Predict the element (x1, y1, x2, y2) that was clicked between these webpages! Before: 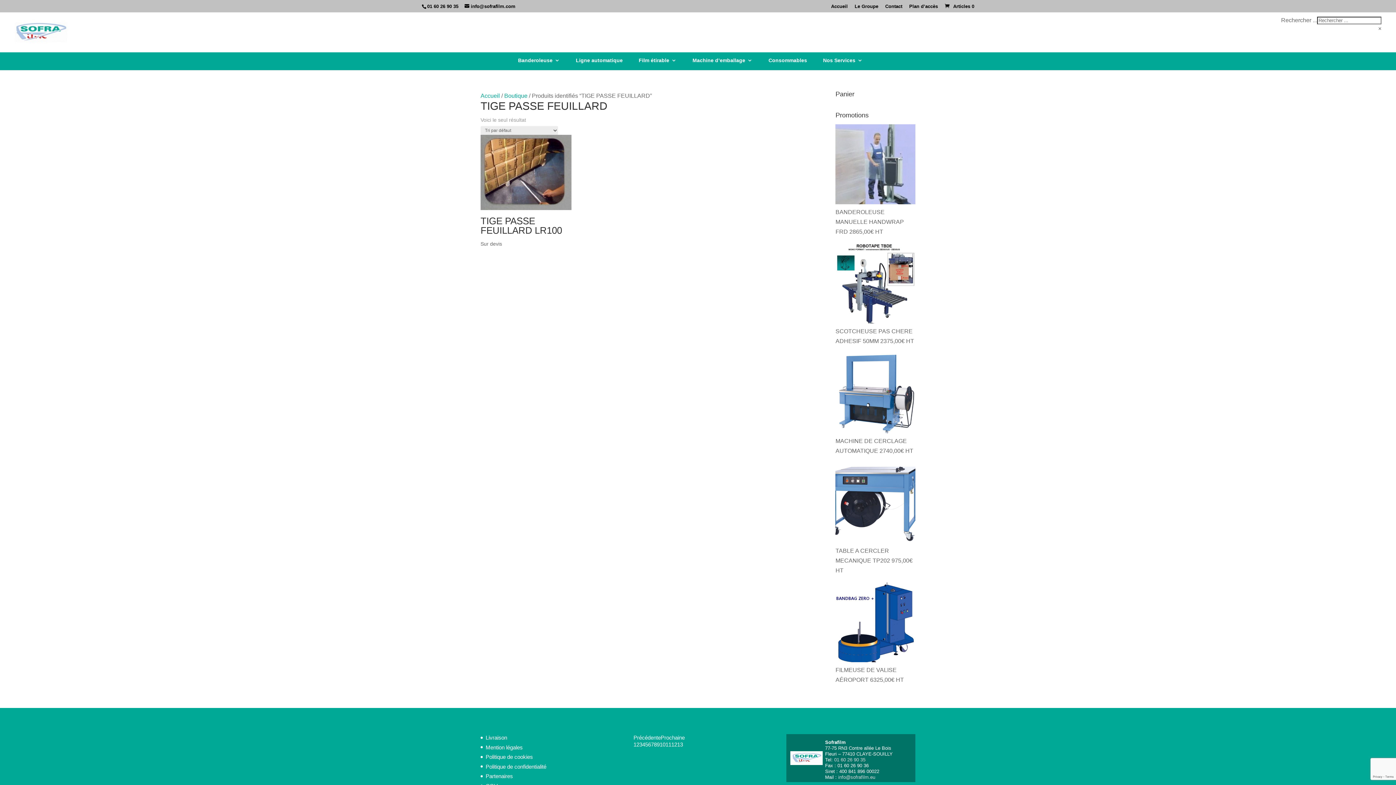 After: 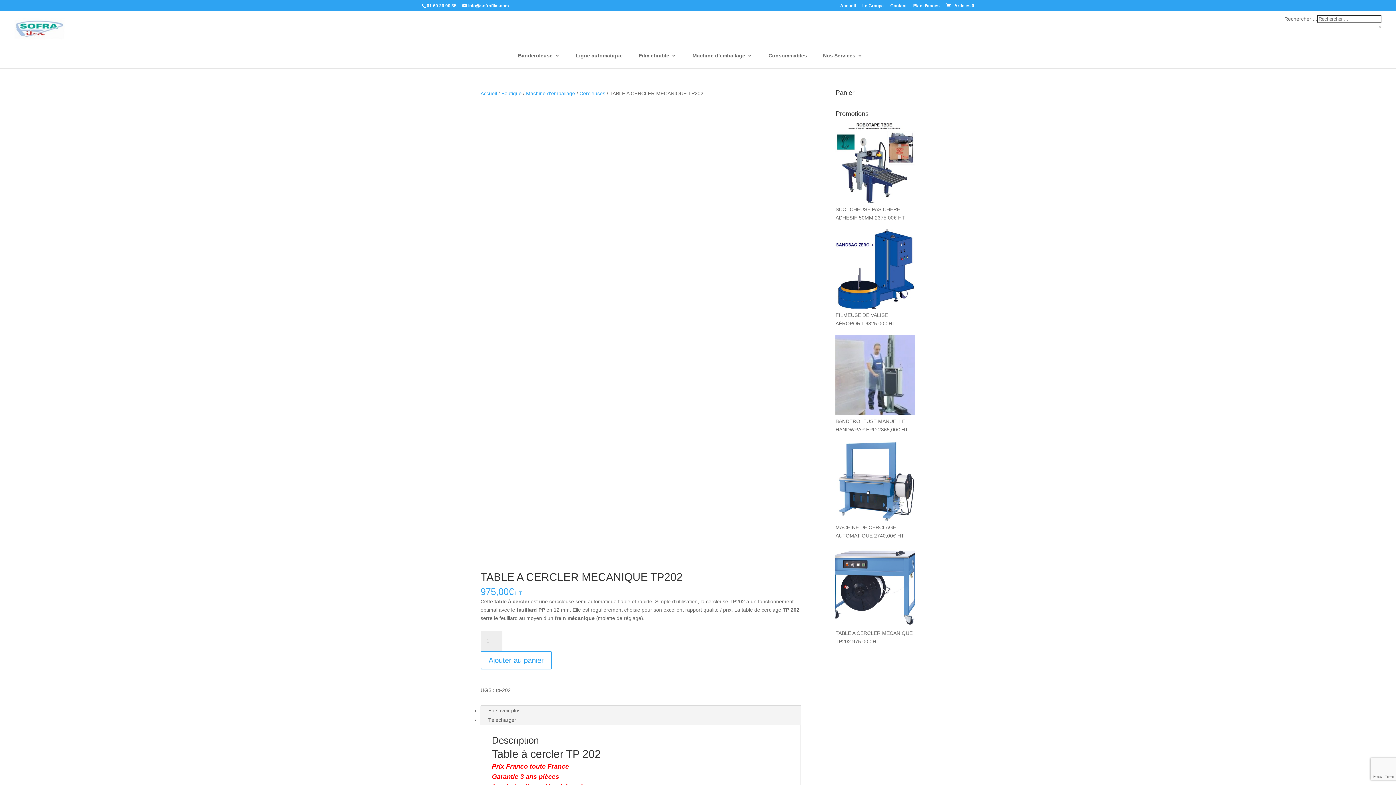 Action: bbox: (835, 538, 915, 563) label:  TABLE A CERCLER MECANIQUE TP202 